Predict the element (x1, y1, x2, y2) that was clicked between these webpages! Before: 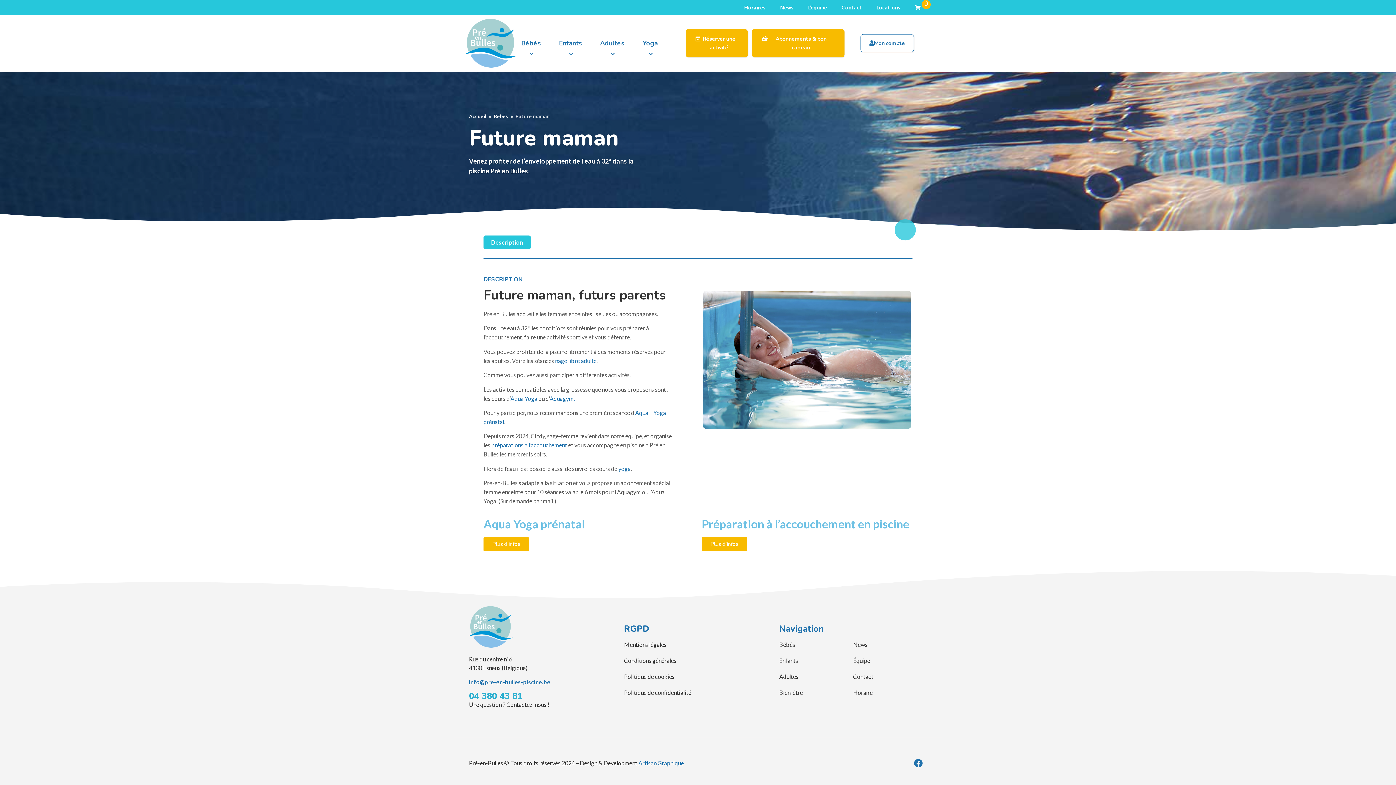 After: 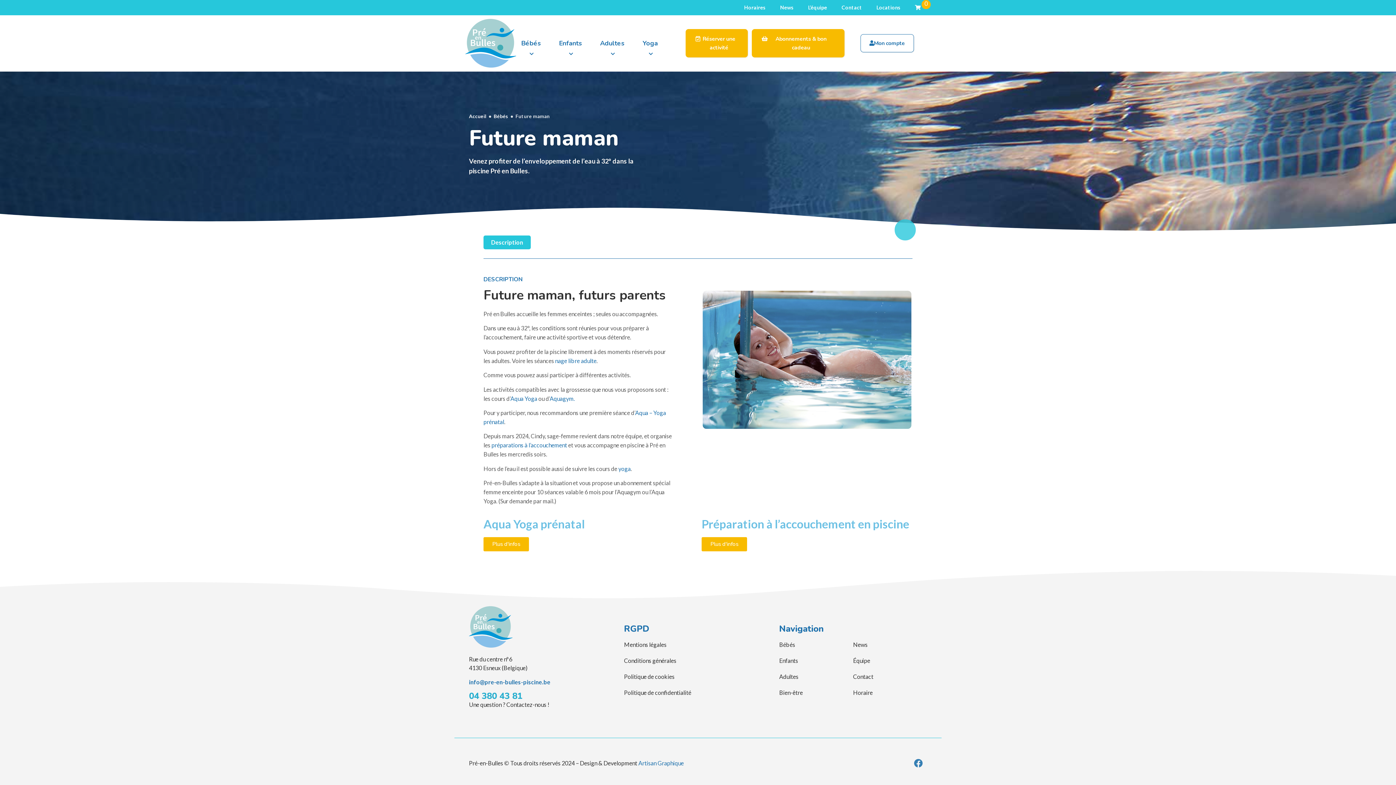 Action: bbox: (909, 755, 927, 772) label: Facebook